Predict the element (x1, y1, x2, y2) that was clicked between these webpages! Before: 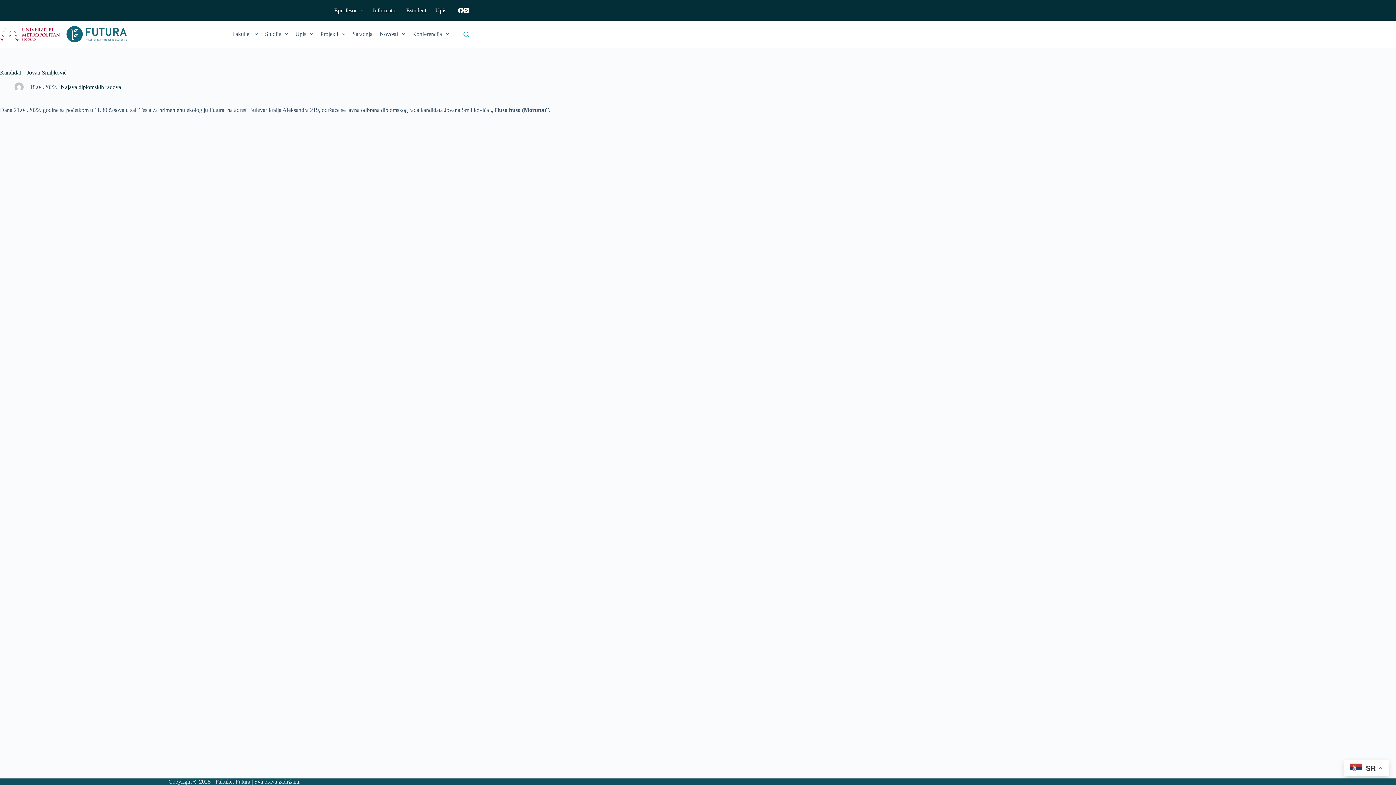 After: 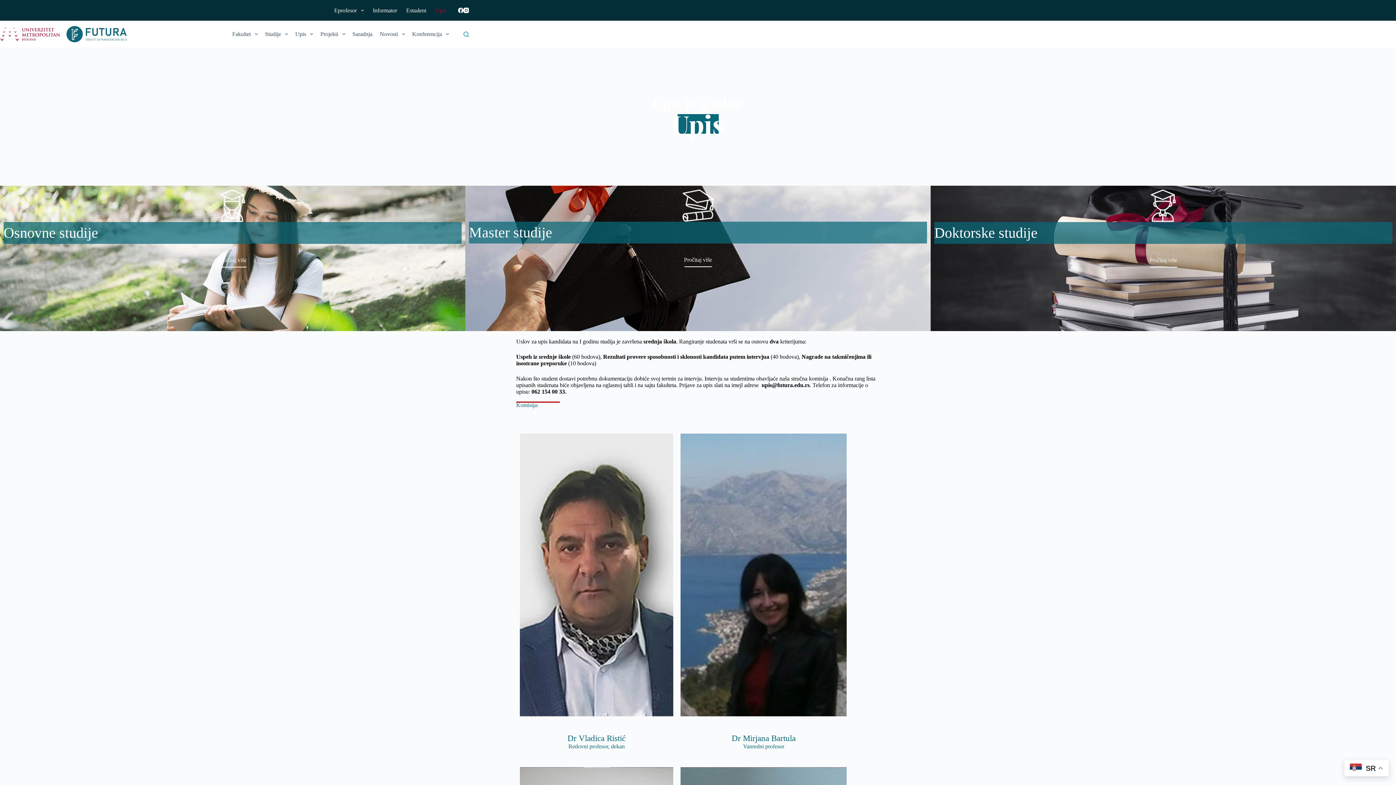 Action: bbox: (430, 0, 450, 20) label: Upis